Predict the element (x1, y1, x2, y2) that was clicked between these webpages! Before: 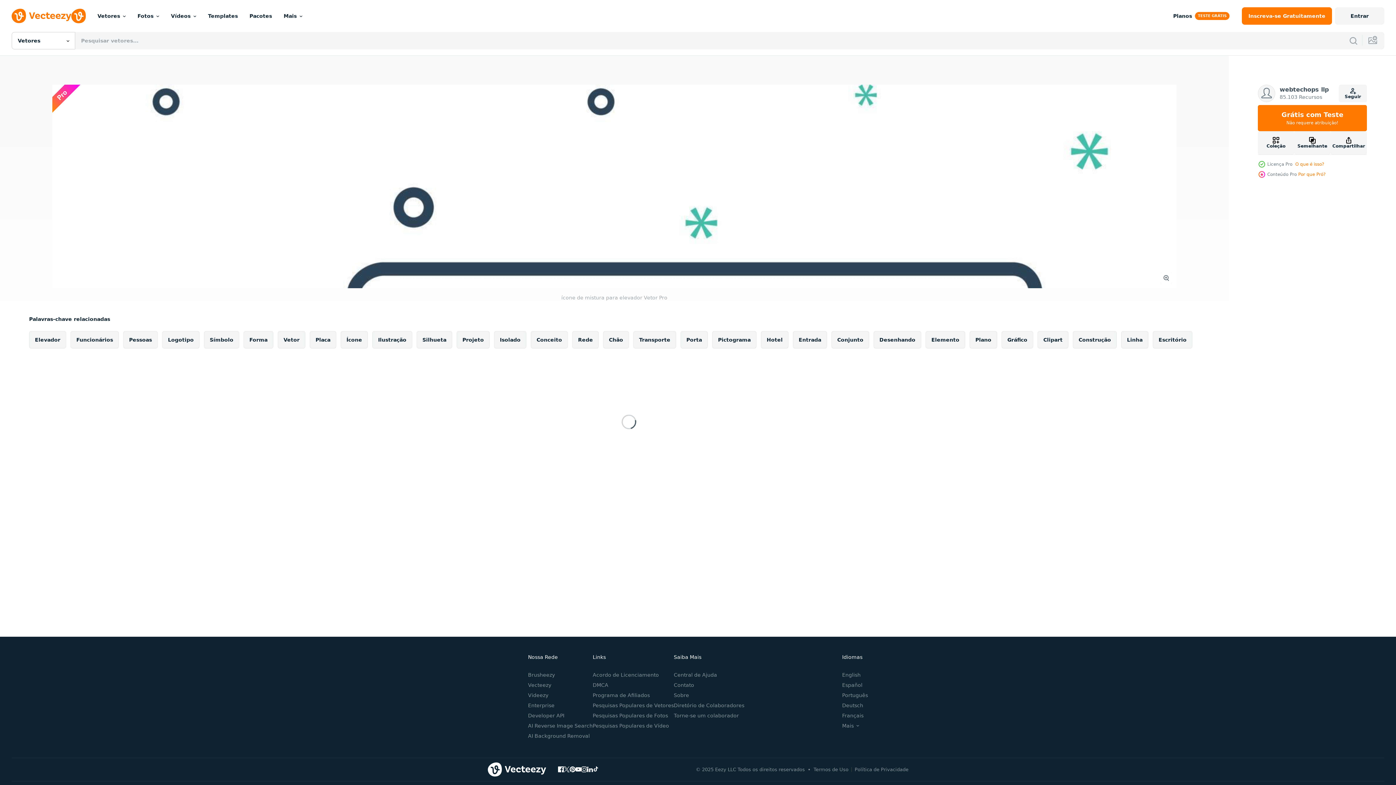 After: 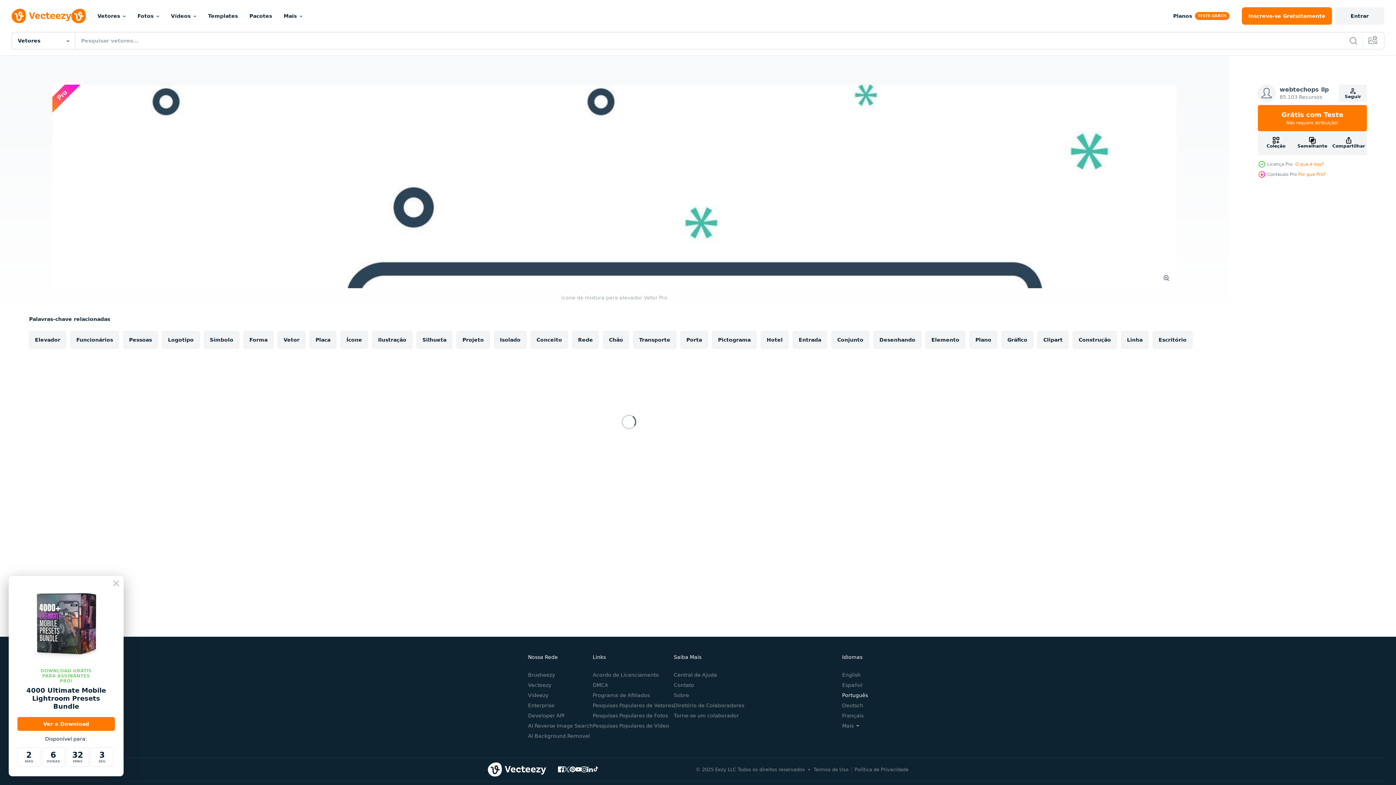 Action: label: Português bbox: (842, 692, 868, 698)